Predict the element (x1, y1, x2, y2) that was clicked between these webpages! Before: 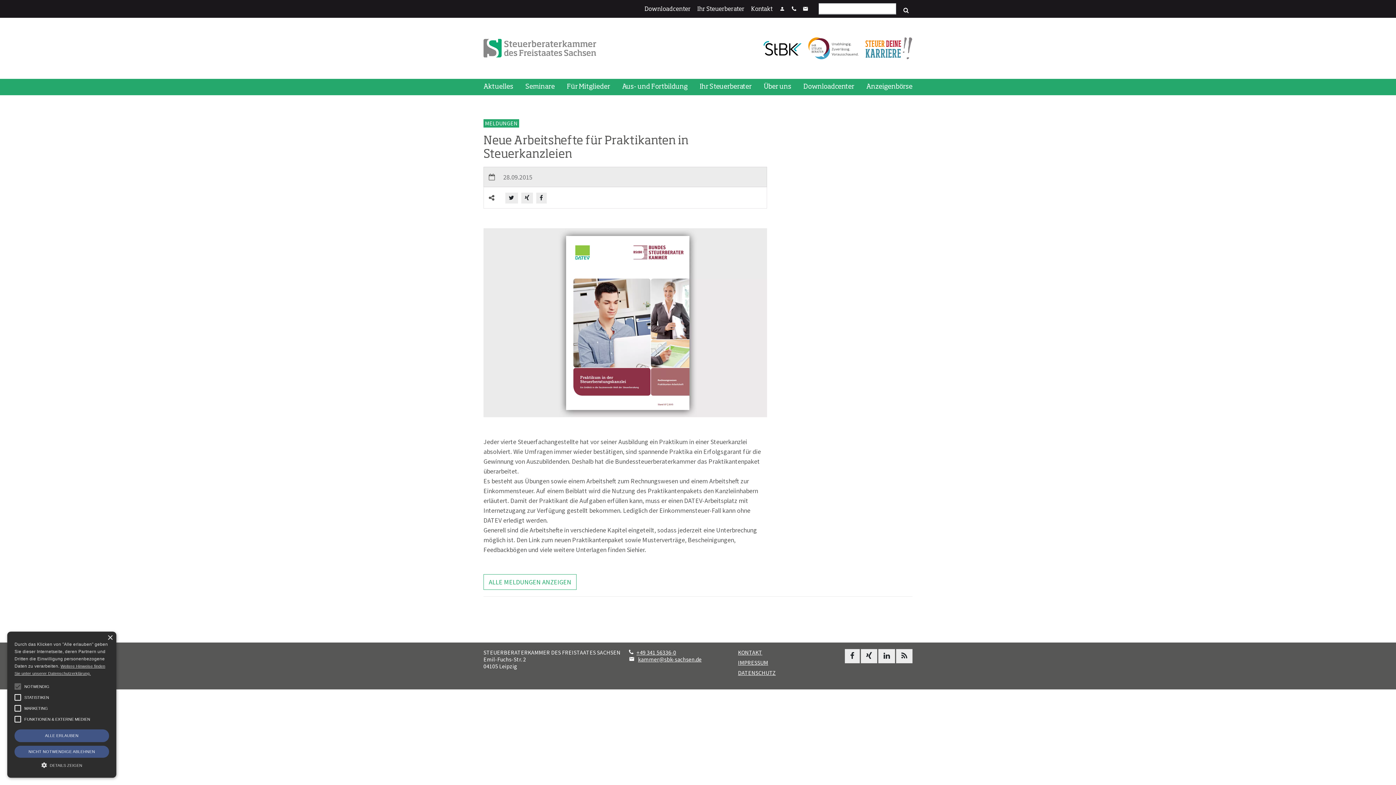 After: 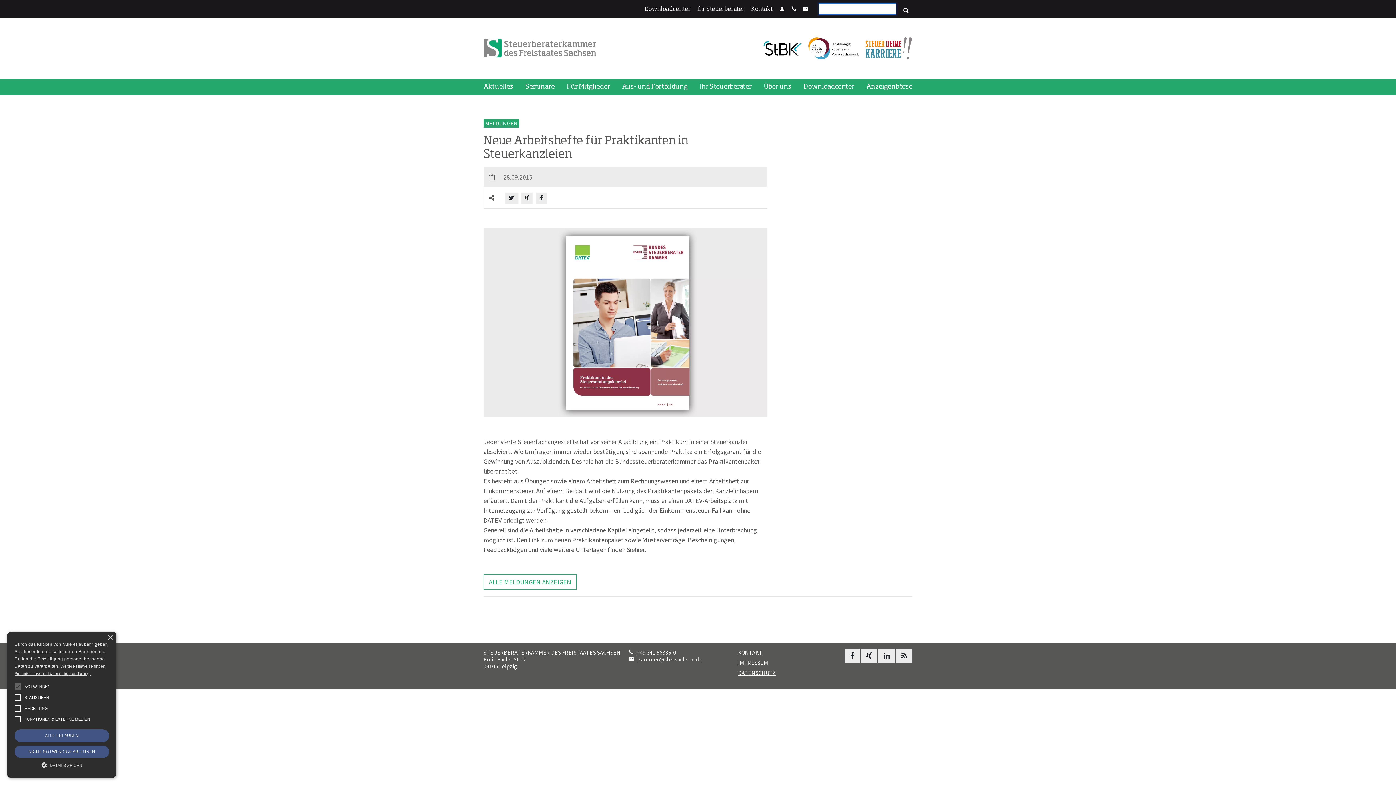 Action: bbox: (900, 3, 912, 17)